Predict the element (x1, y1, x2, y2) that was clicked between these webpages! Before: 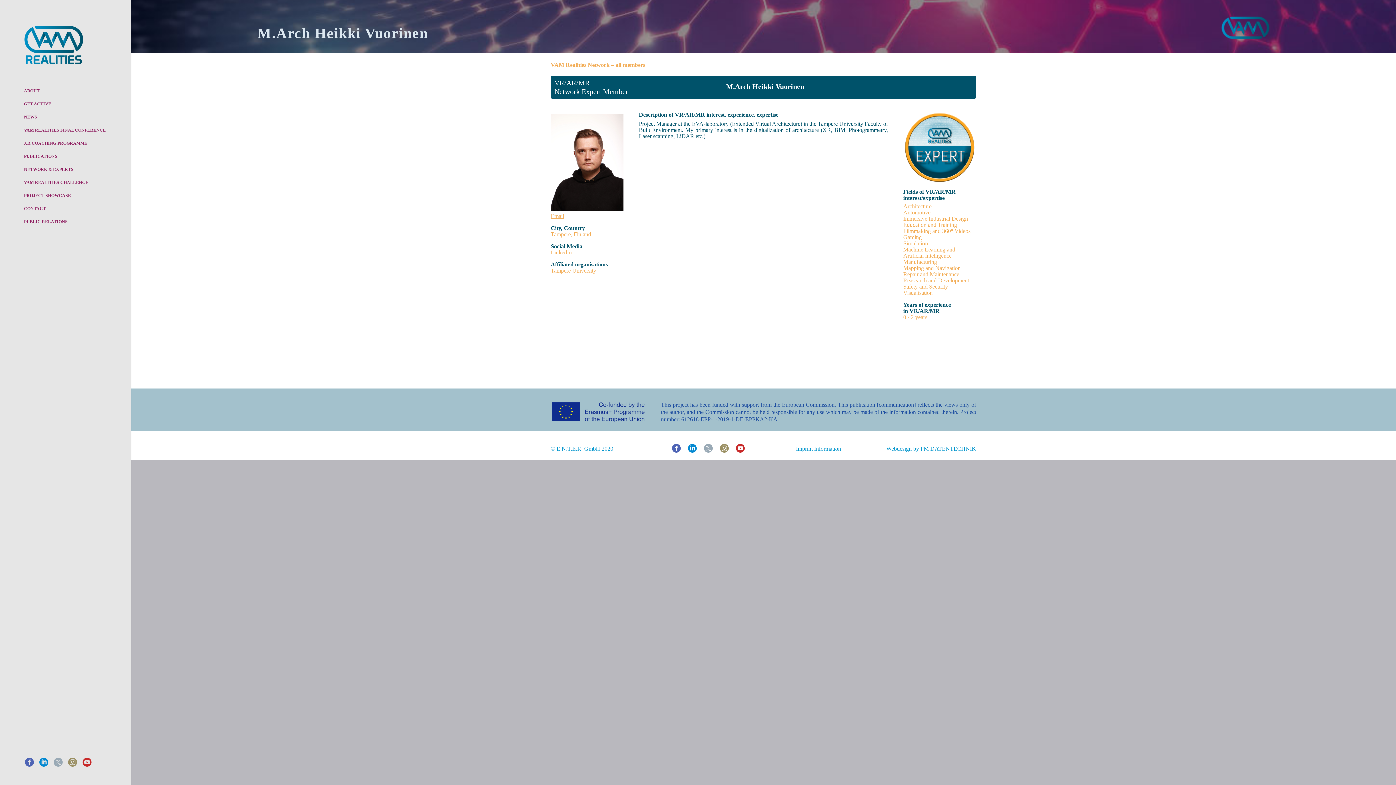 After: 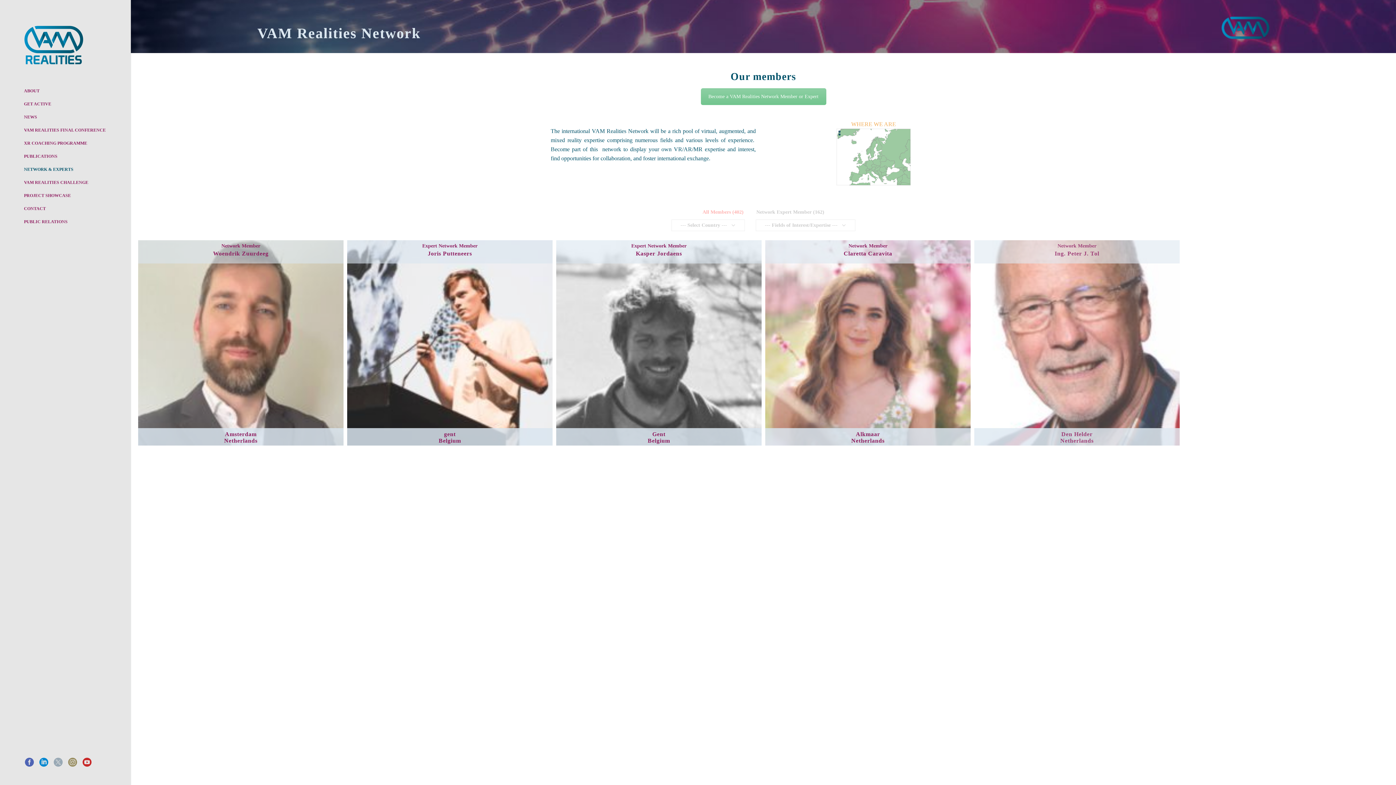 Action: label: VAM Realities Network – all members bbox: (550, 61, 645, 67)